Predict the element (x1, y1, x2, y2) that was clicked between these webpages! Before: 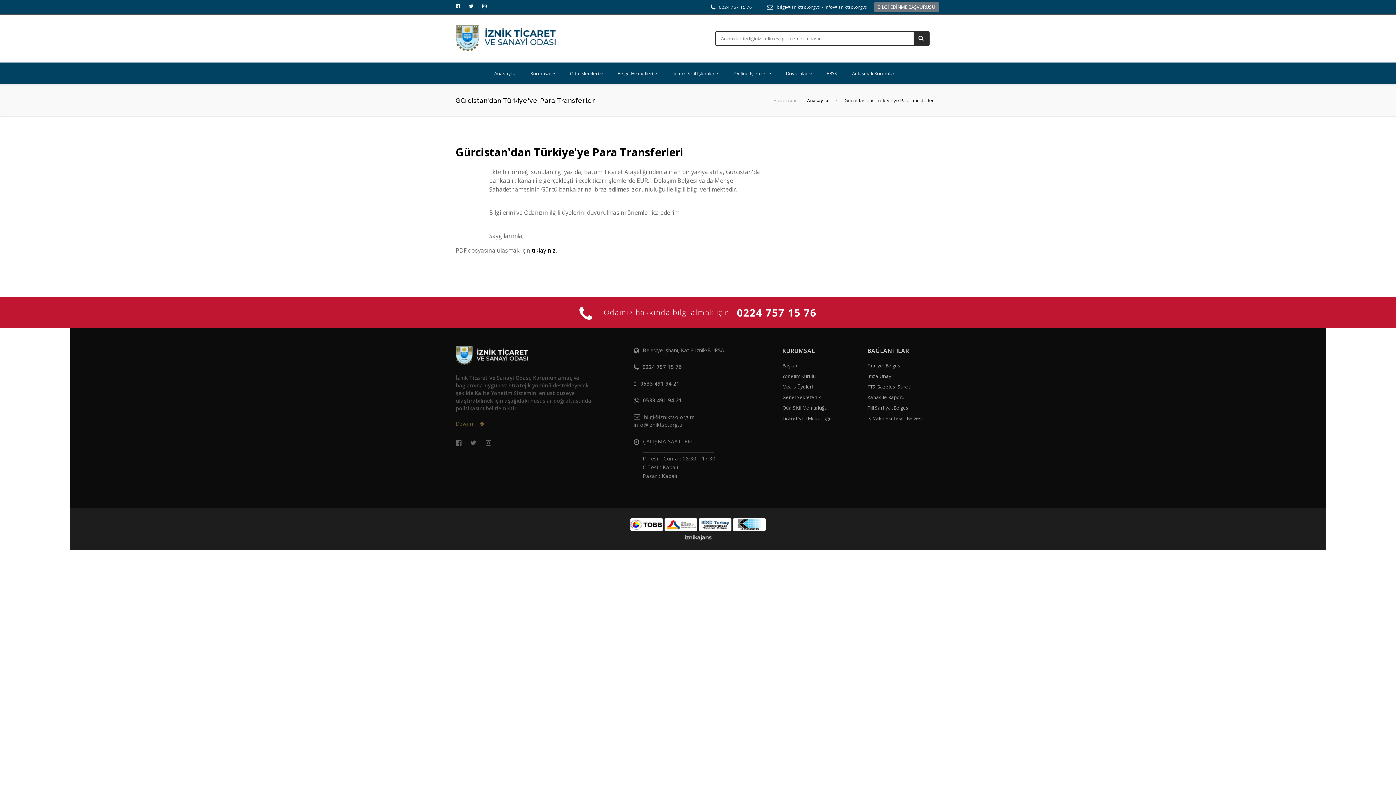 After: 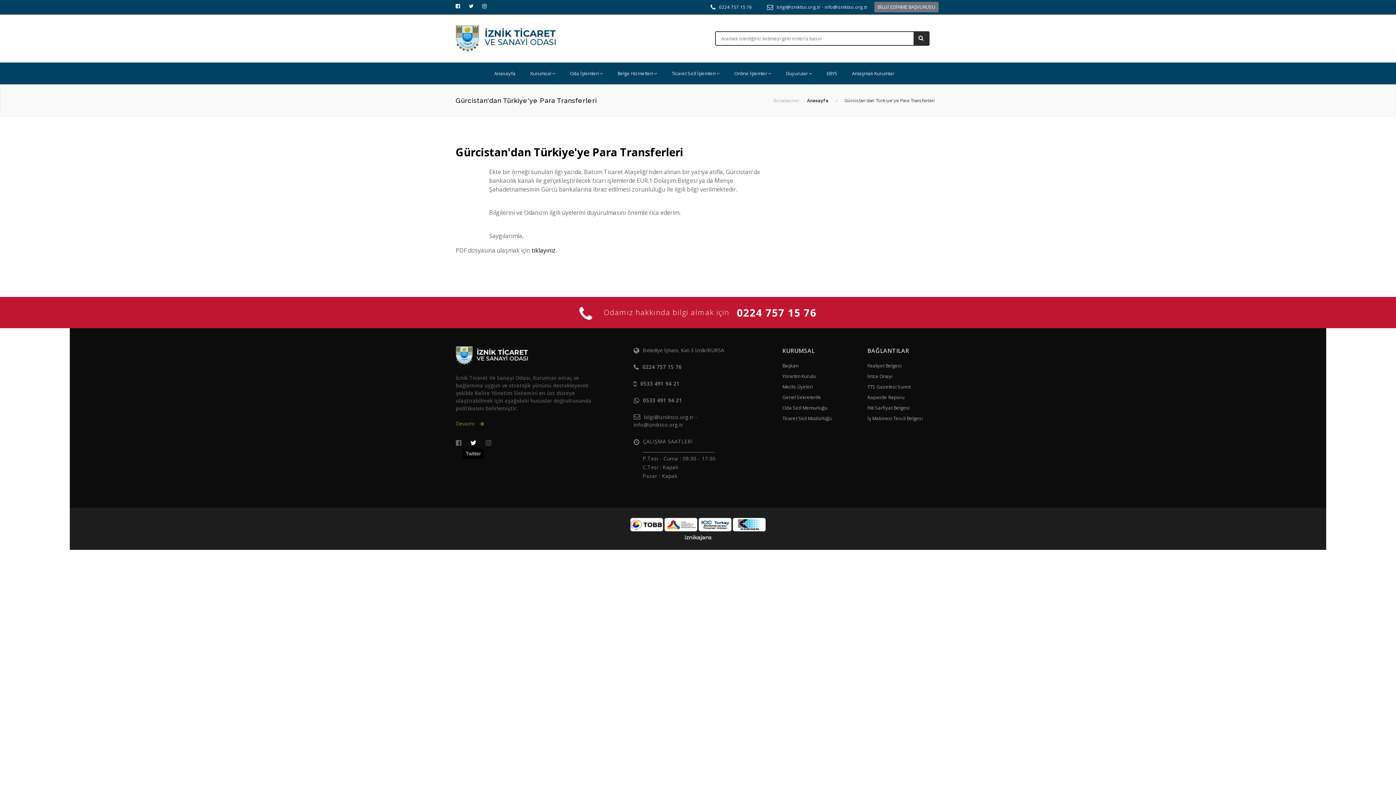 Action: bbox: (470, 439, 476, 446)